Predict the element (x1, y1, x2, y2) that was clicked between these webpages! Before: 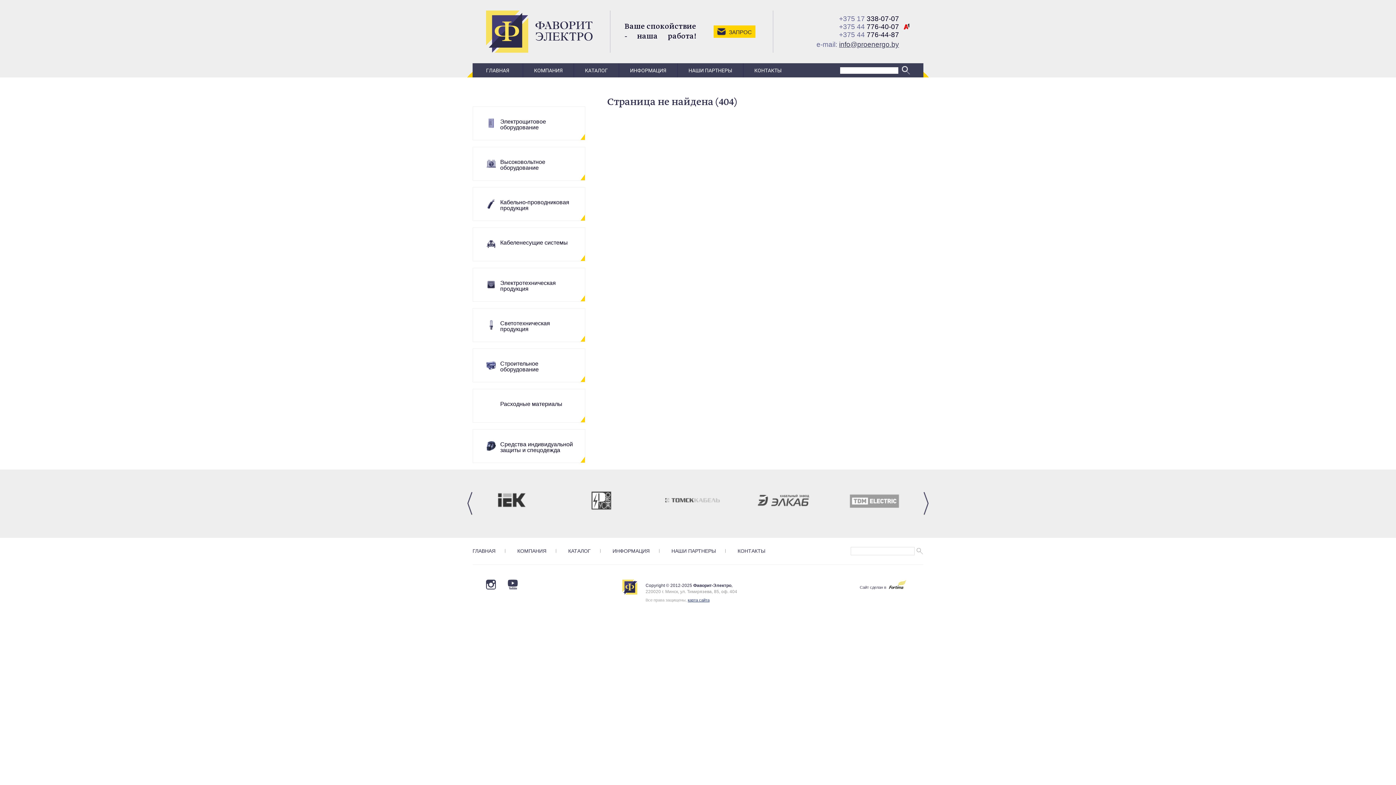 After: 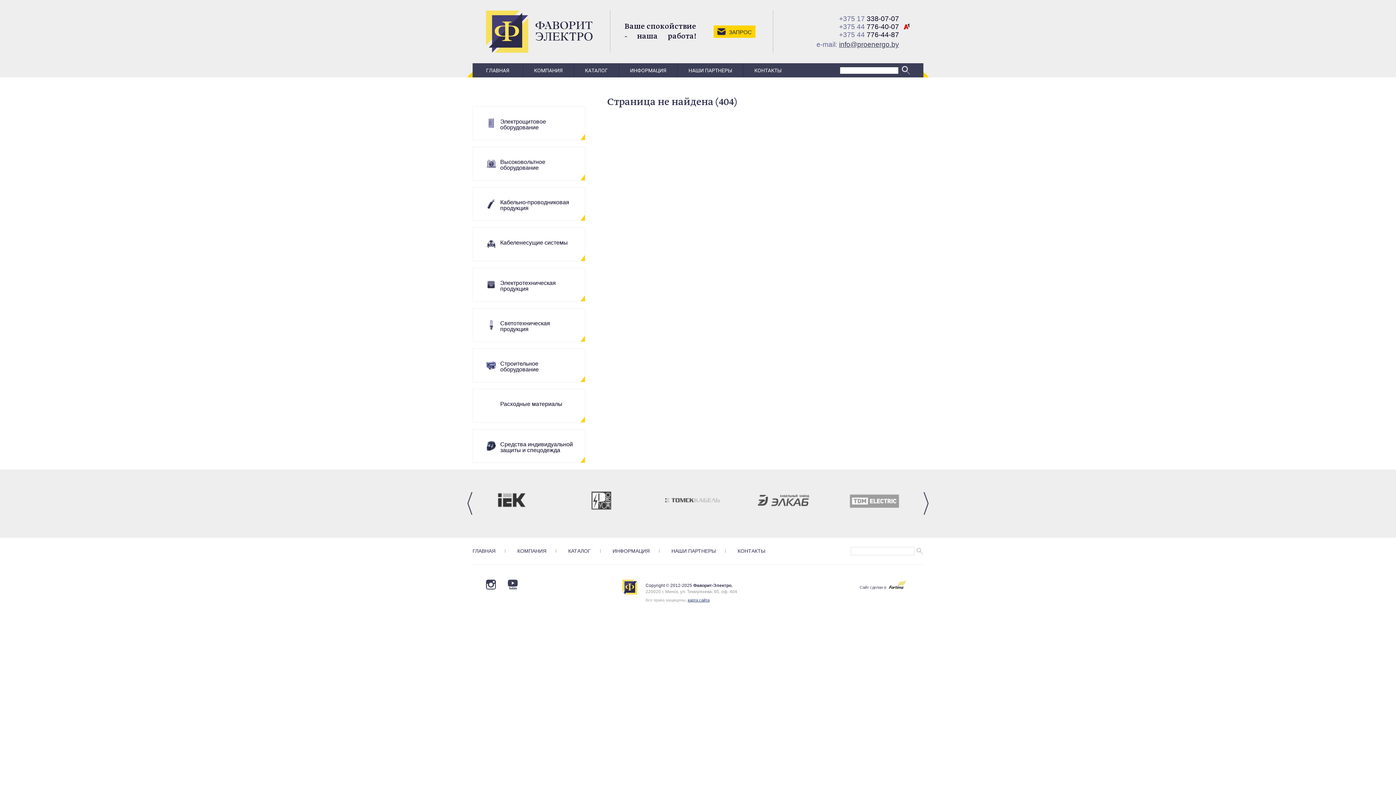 Action: bbox: (622, 584, 637, 589)